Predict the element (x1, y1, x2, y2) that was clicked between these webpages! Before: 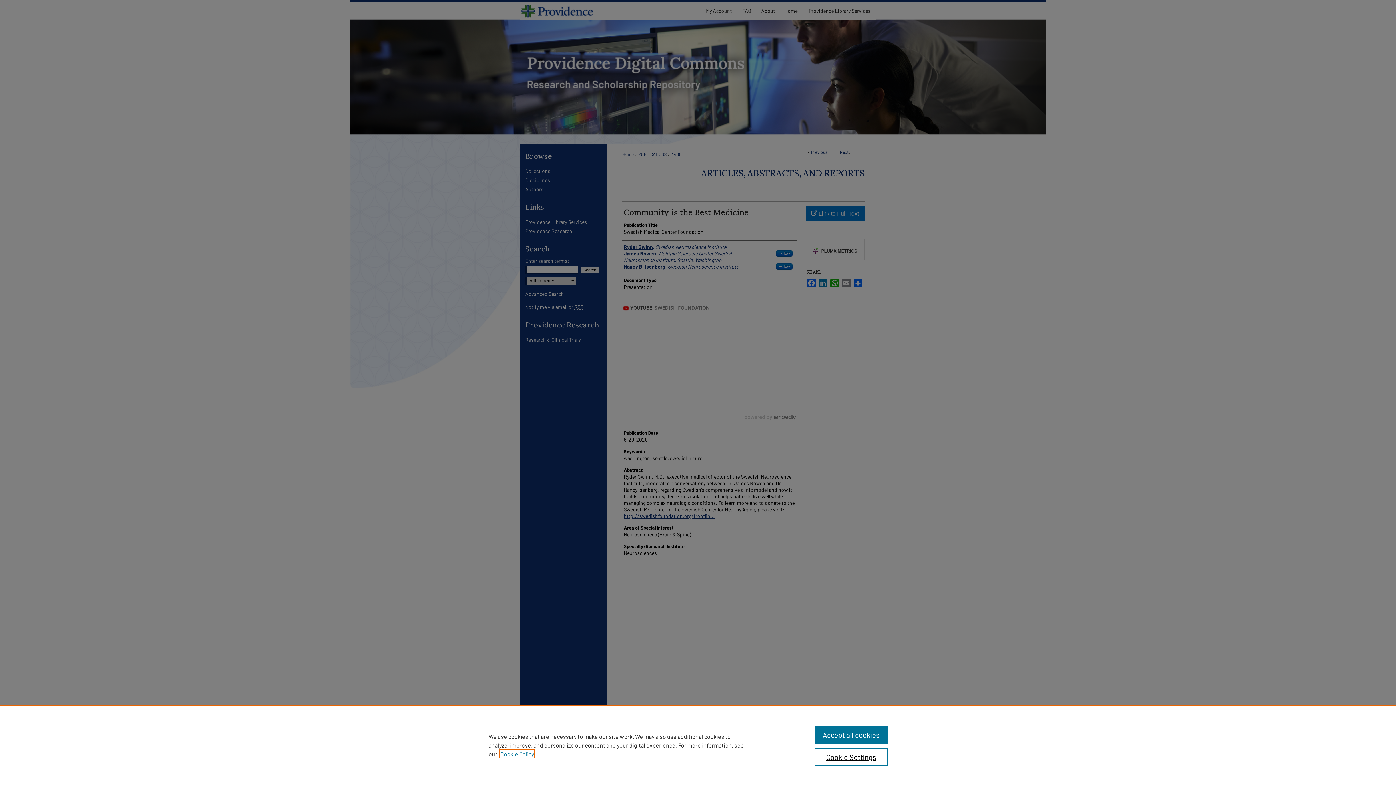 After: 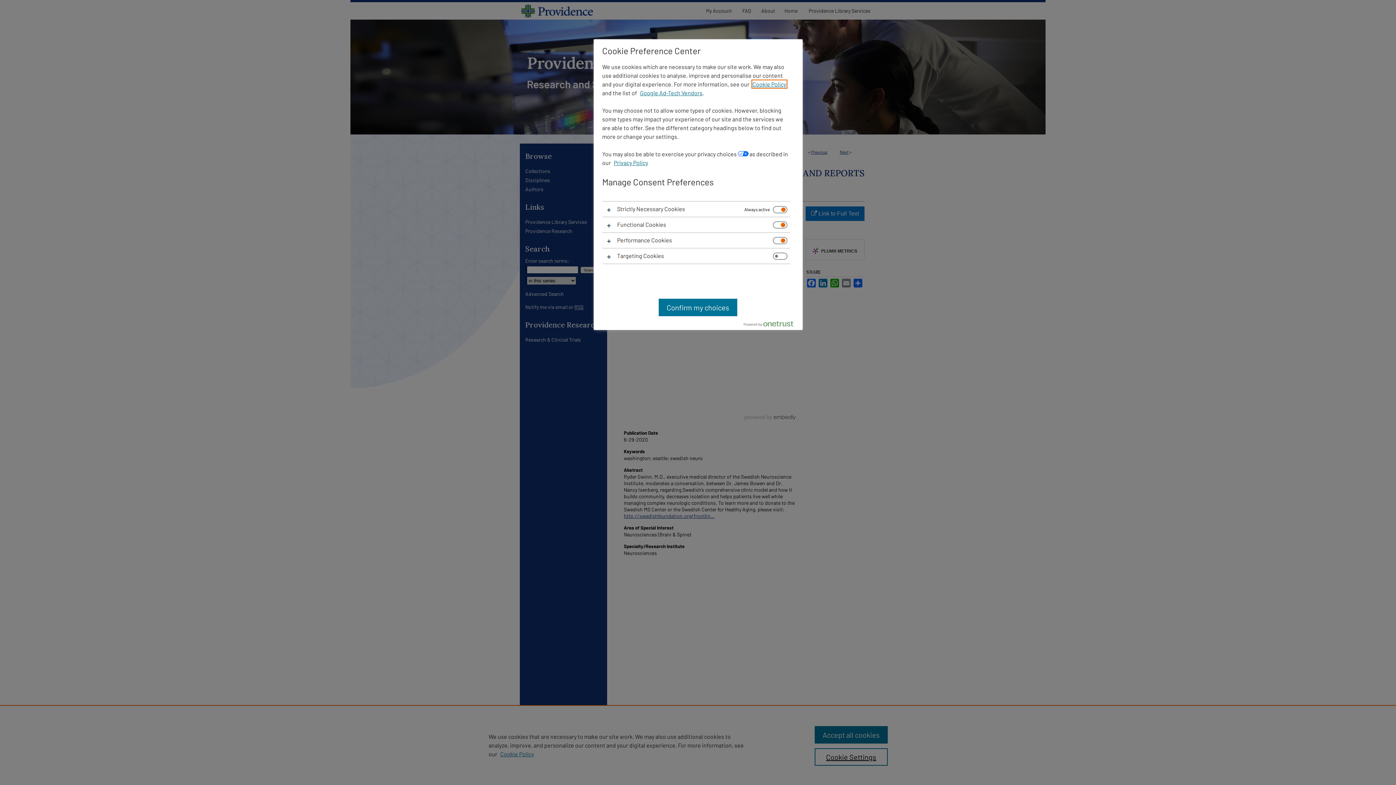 Action: label: Cookie Settings bbox: (814, 748, 887, 766)